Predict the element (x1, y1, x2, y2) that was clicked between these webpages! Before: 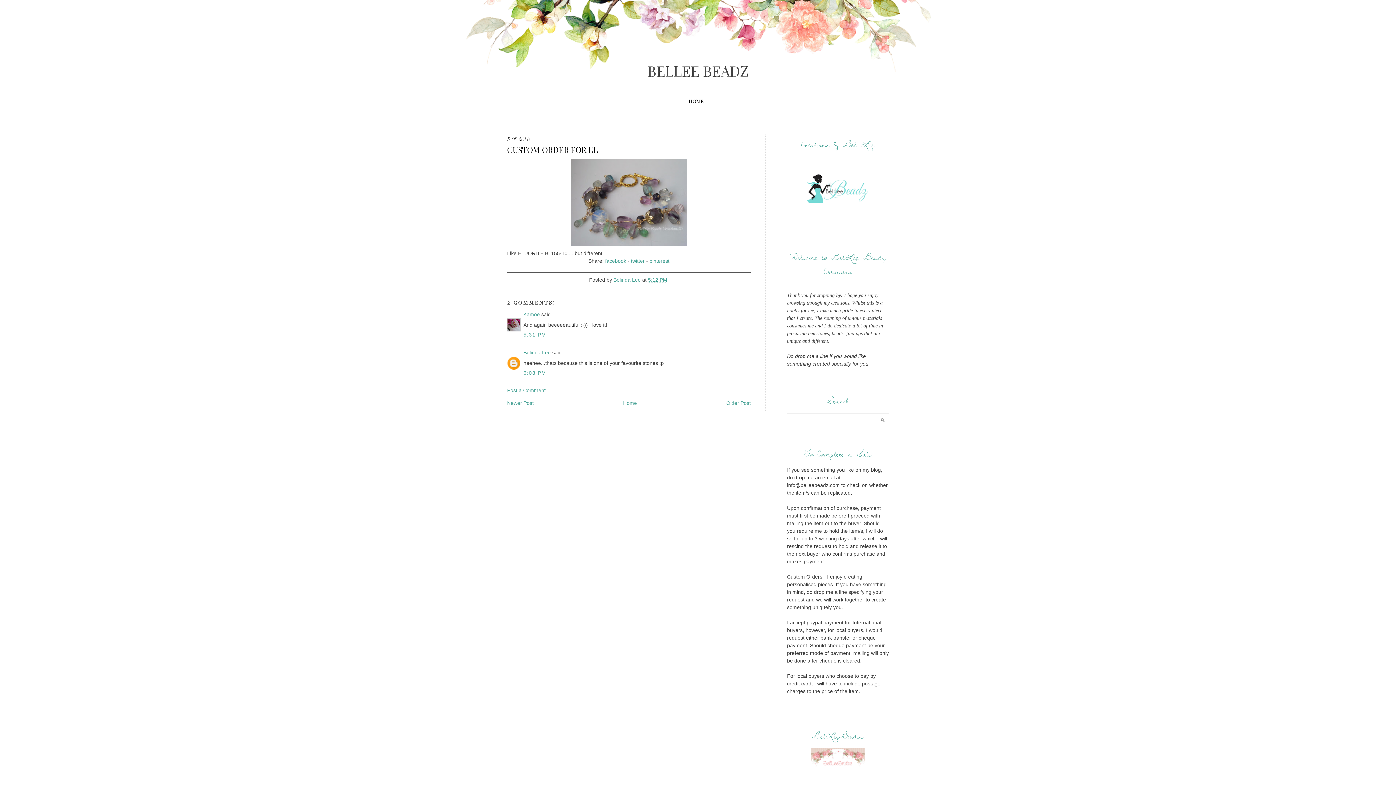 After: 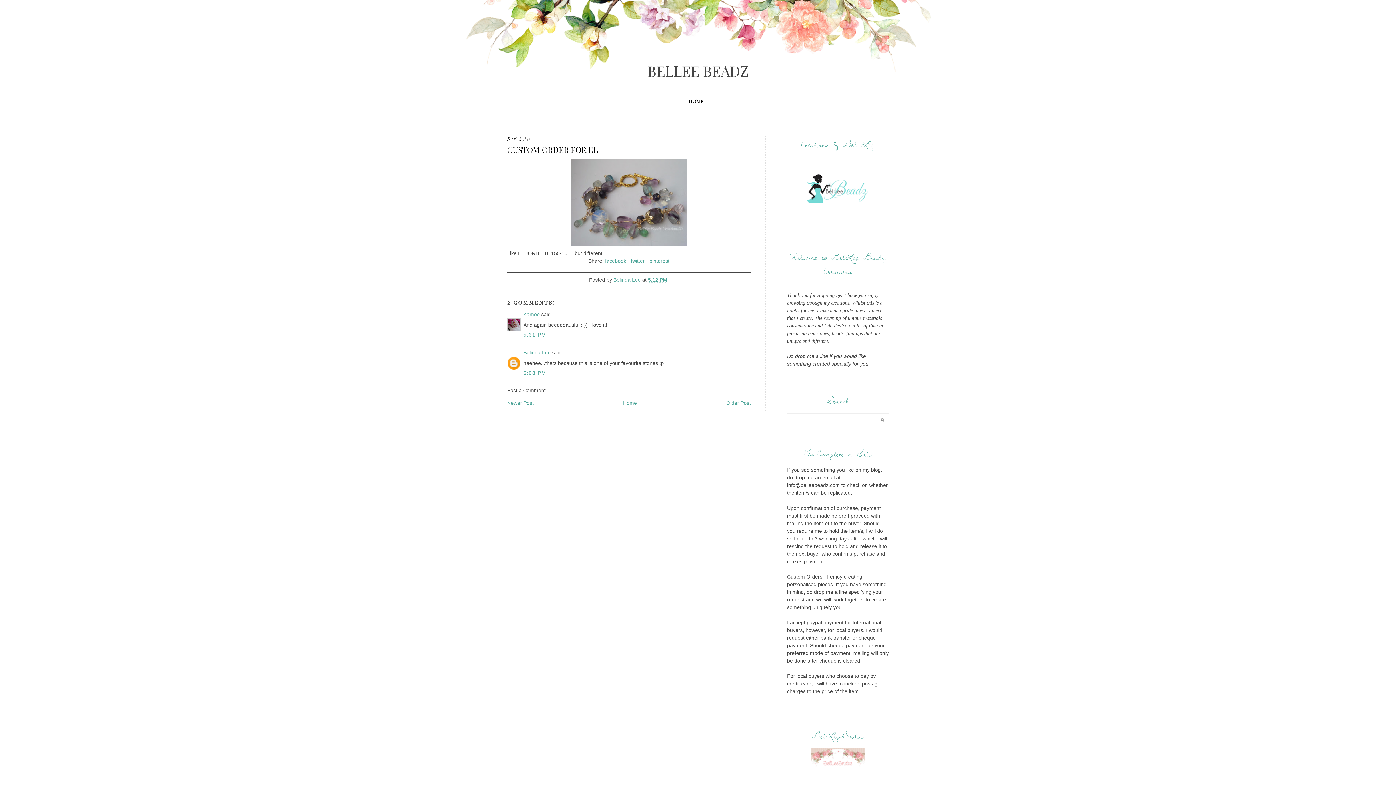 Action: bbox: (507, 387, 545, 393) label: Post a Comment